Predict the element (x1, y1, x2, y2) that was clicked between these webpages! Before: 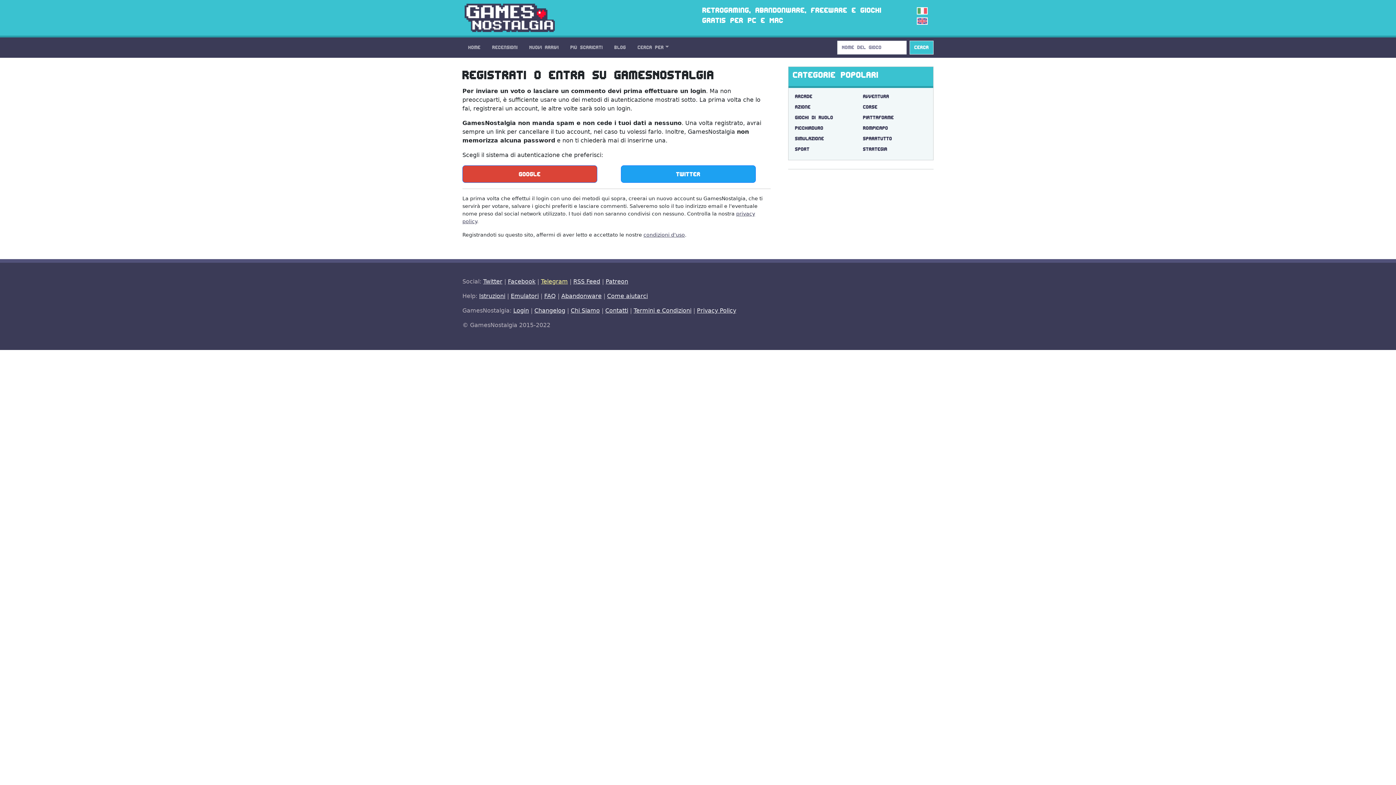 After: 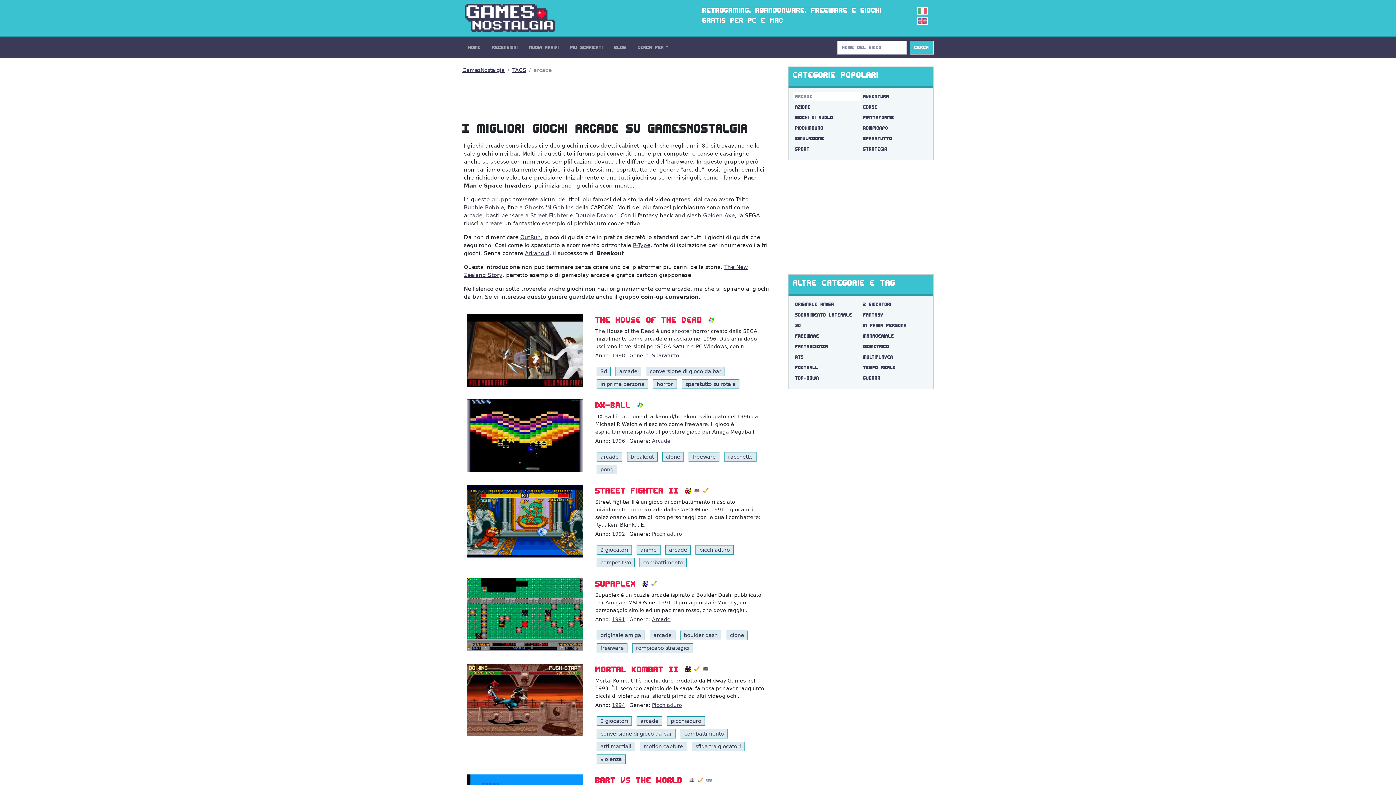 Action: bbox: (793, 92, 861, 101) label: Arcade